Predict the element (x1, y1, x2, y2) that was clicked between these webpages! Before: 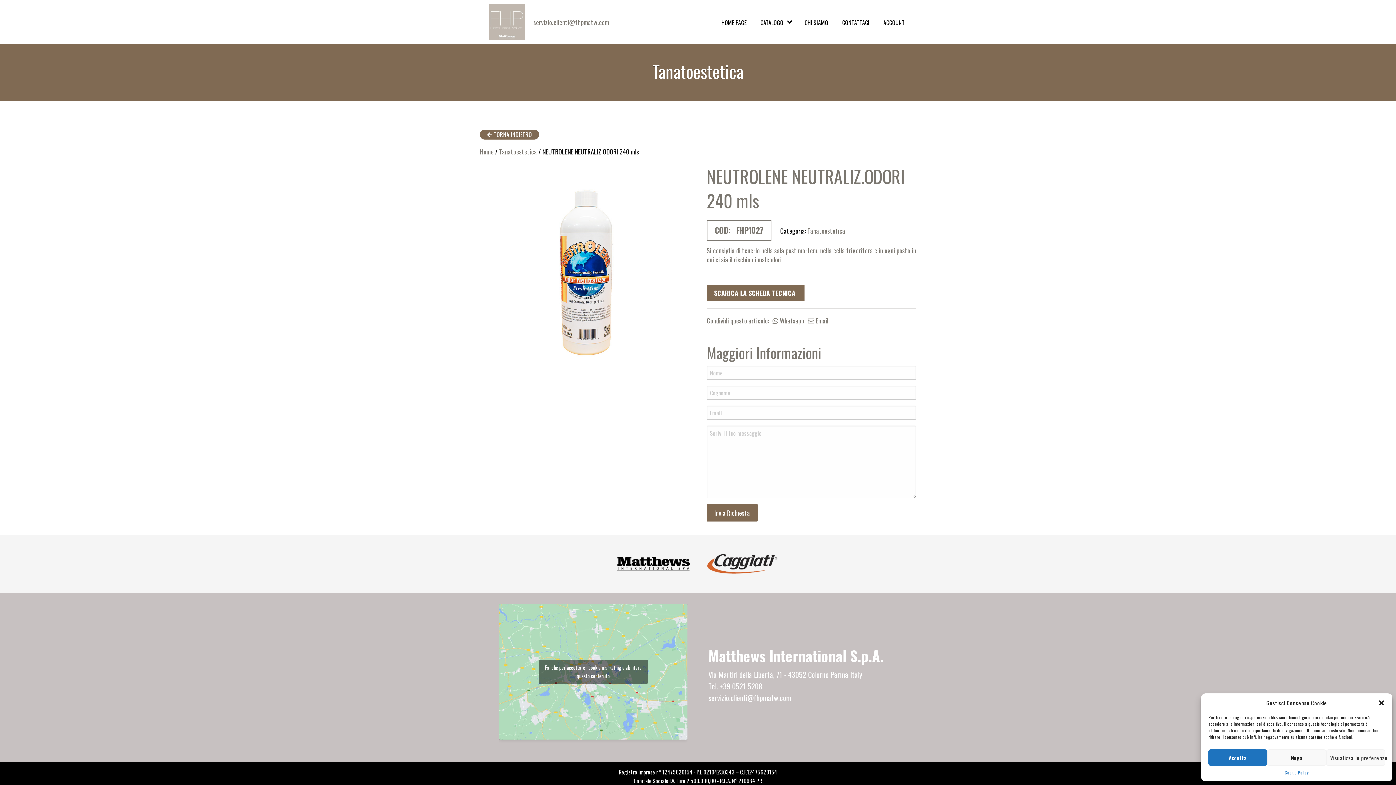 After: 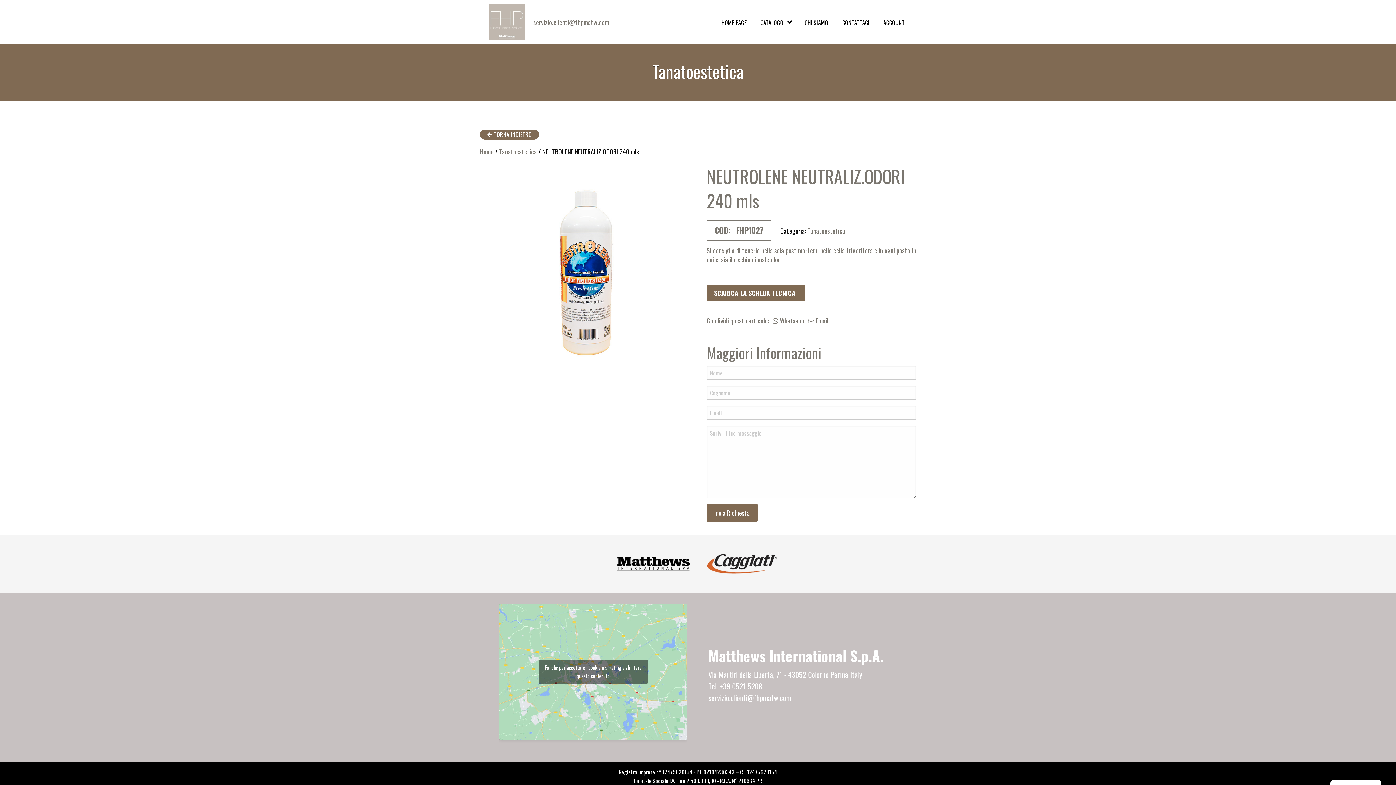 Action: label: Nega bbox: (1267, 749, 1326, 766)